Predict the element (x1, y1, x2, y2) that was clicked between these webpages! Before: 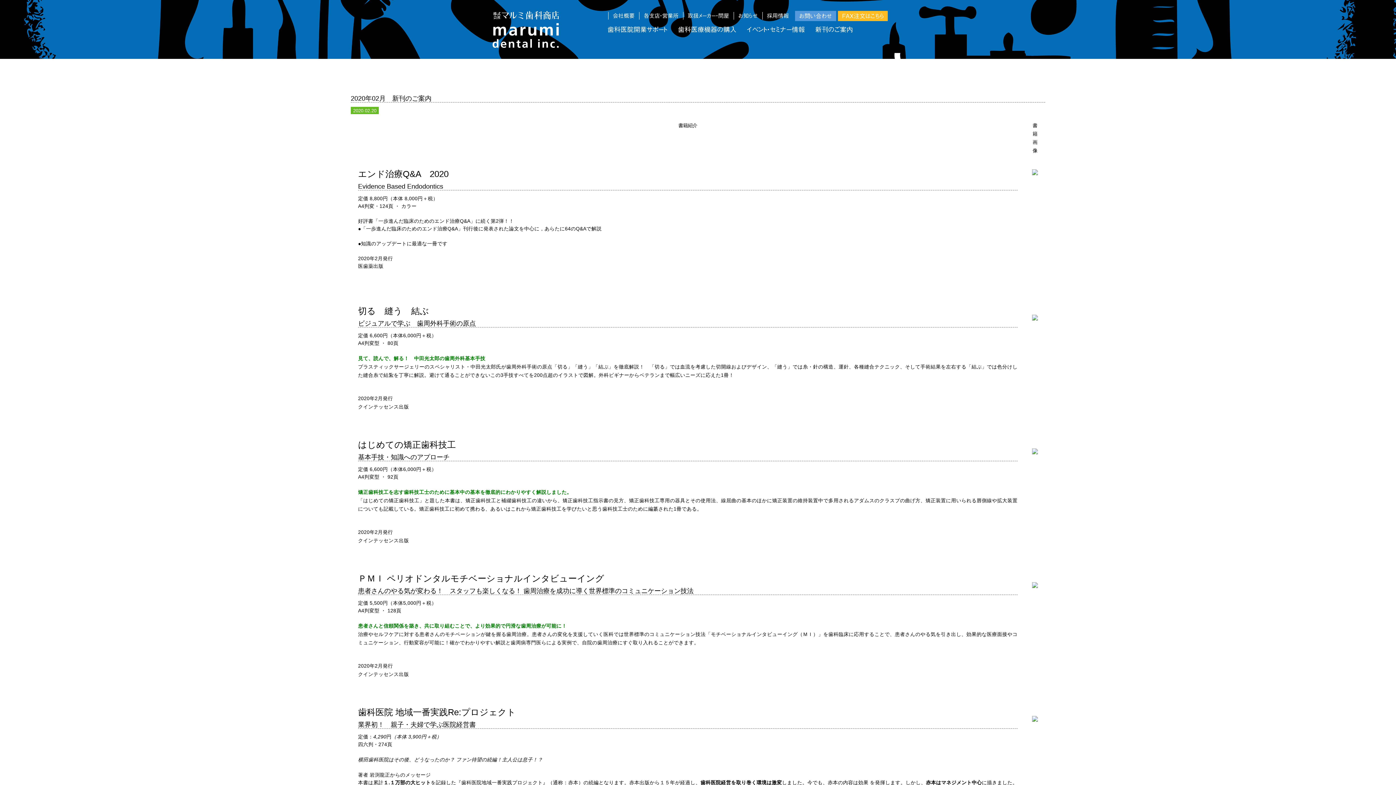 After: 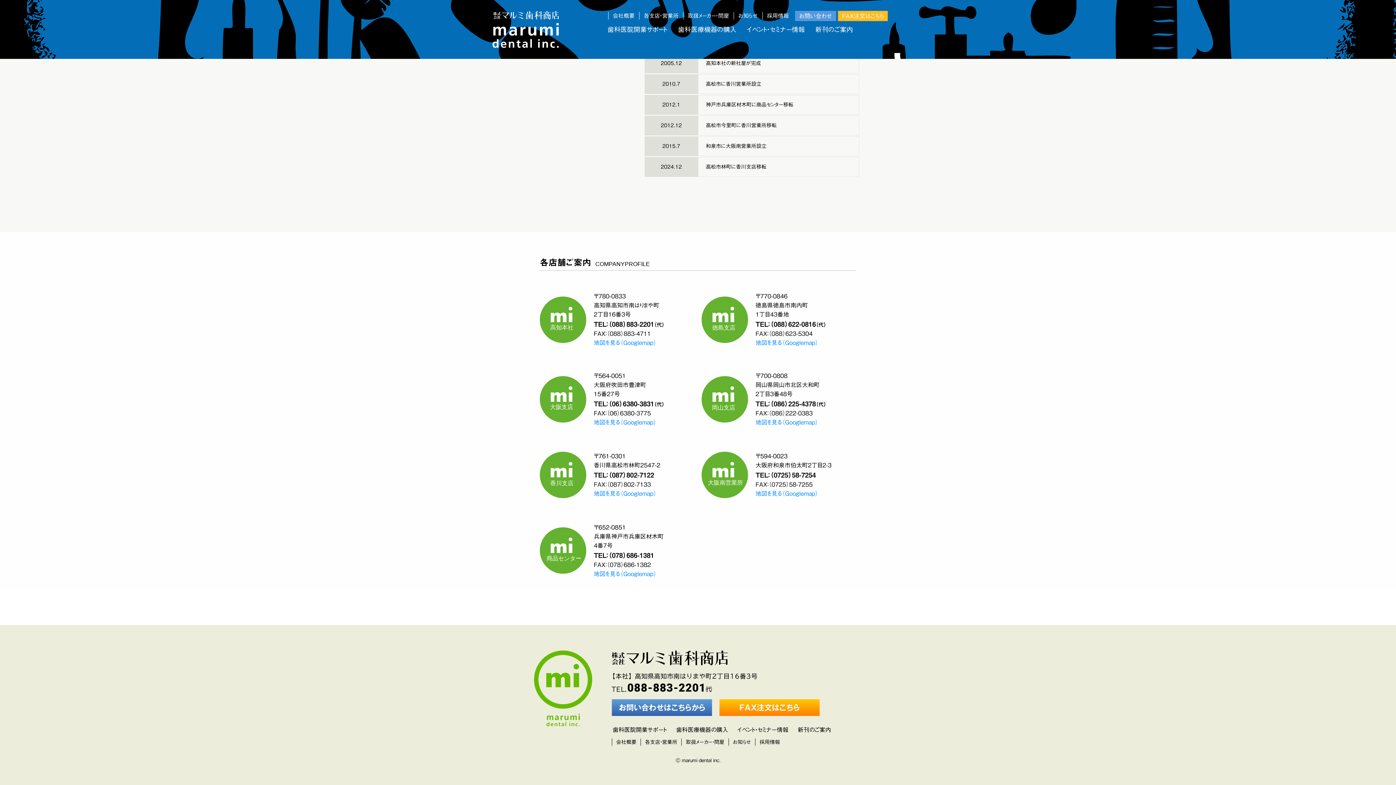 Action: label: 各支店・営業所 bbox: (639, 12, 683, 19)